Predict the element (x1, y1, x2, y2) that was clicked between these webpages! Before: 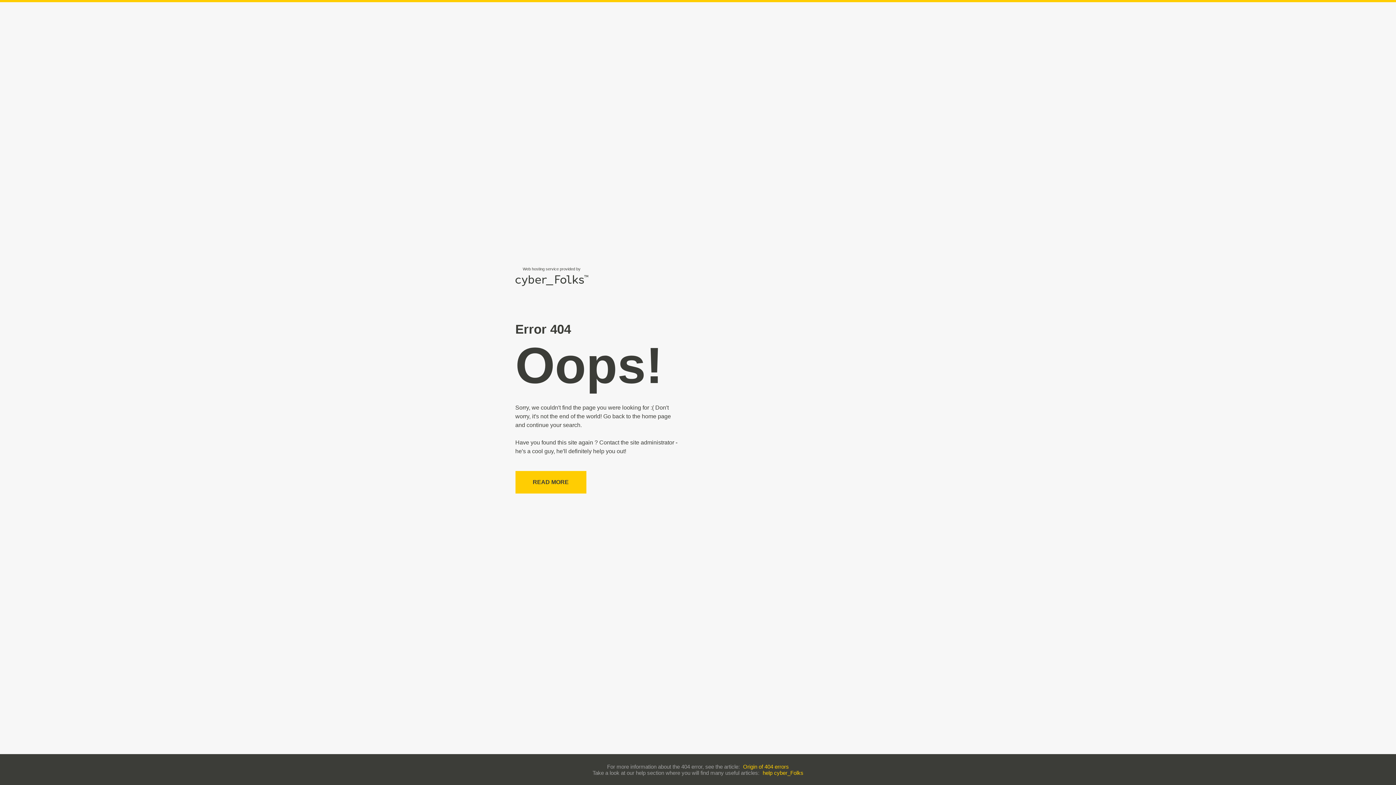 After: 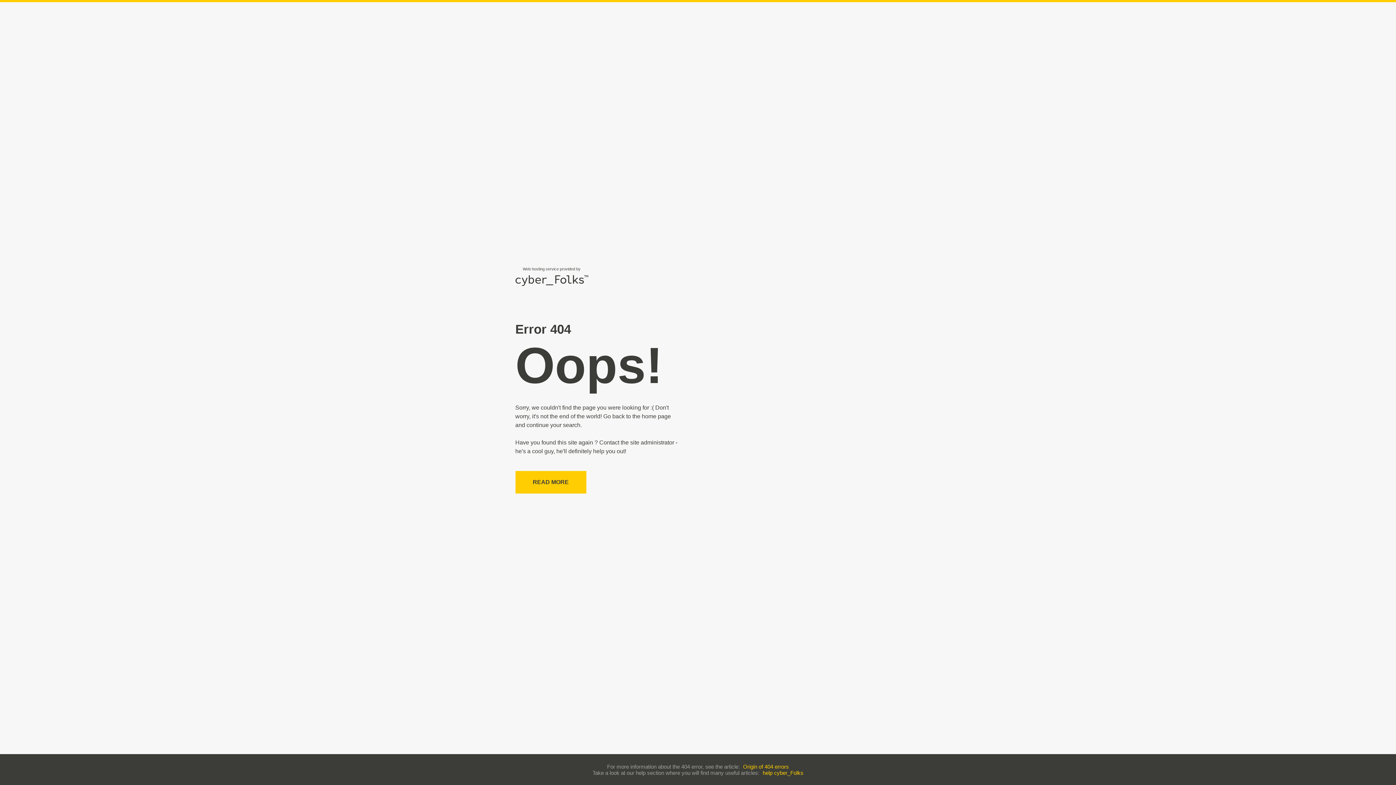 Action: label: help cyber_Folks bbox: (762, 770, 803, 776)